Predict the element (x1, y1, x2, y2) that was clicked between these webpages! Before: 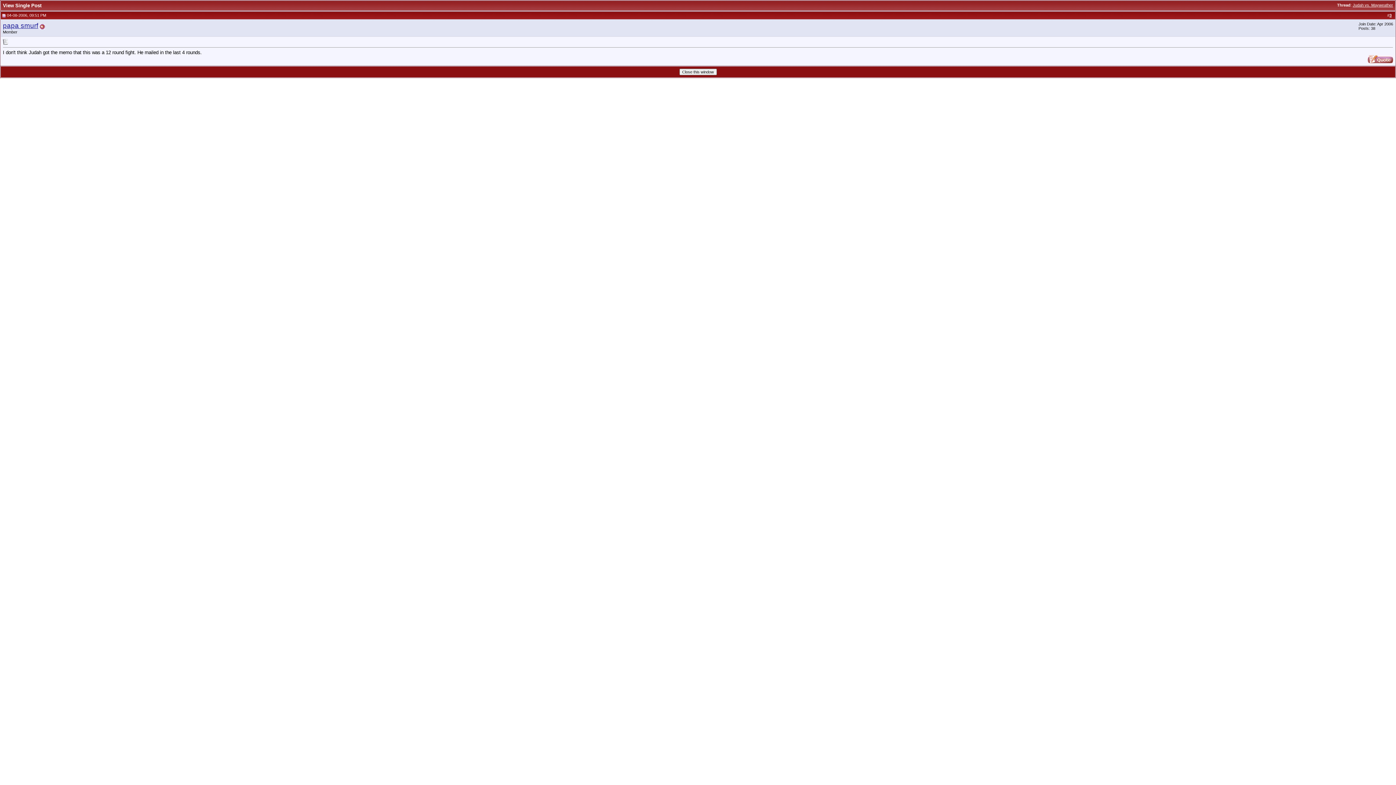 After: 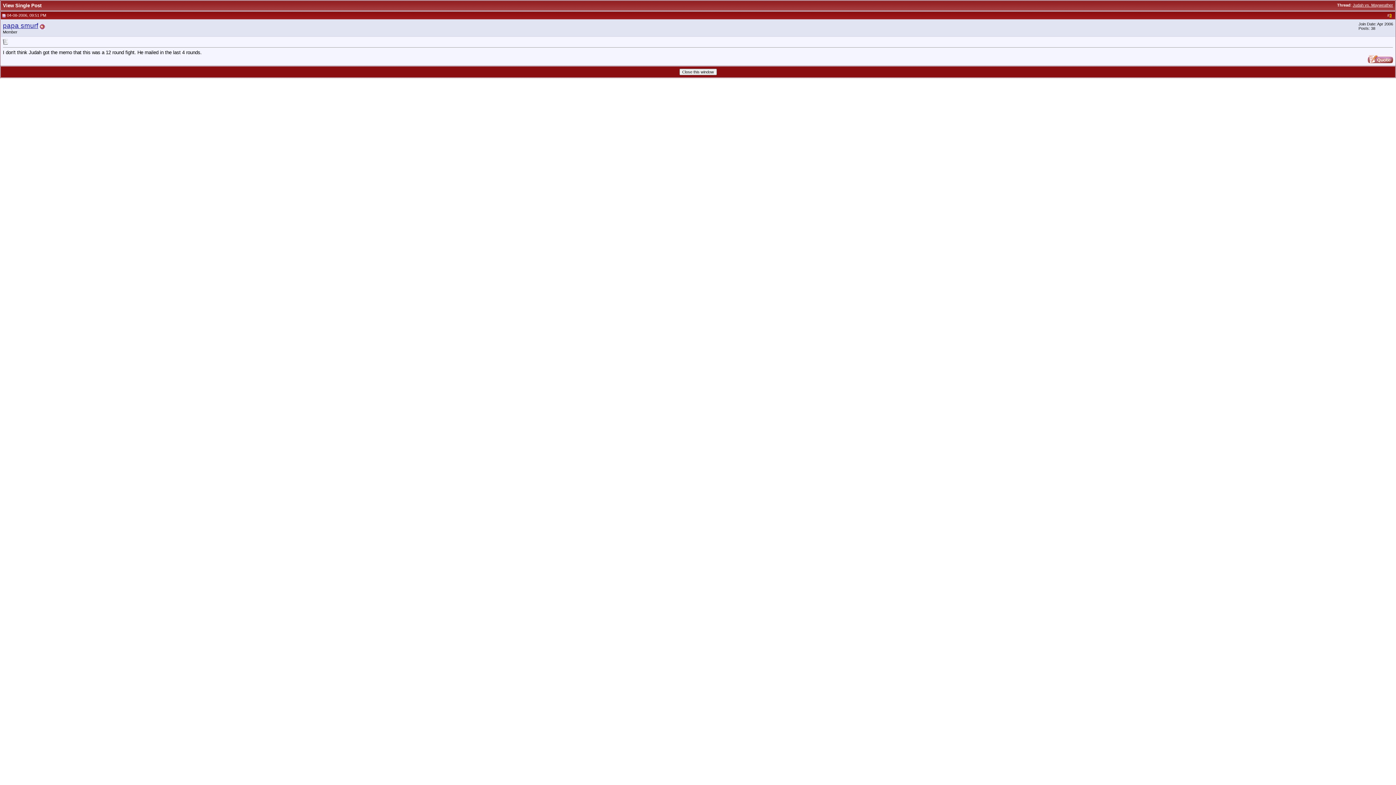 Action: label: 3 bbox: (1389, 13, 1392, 17)